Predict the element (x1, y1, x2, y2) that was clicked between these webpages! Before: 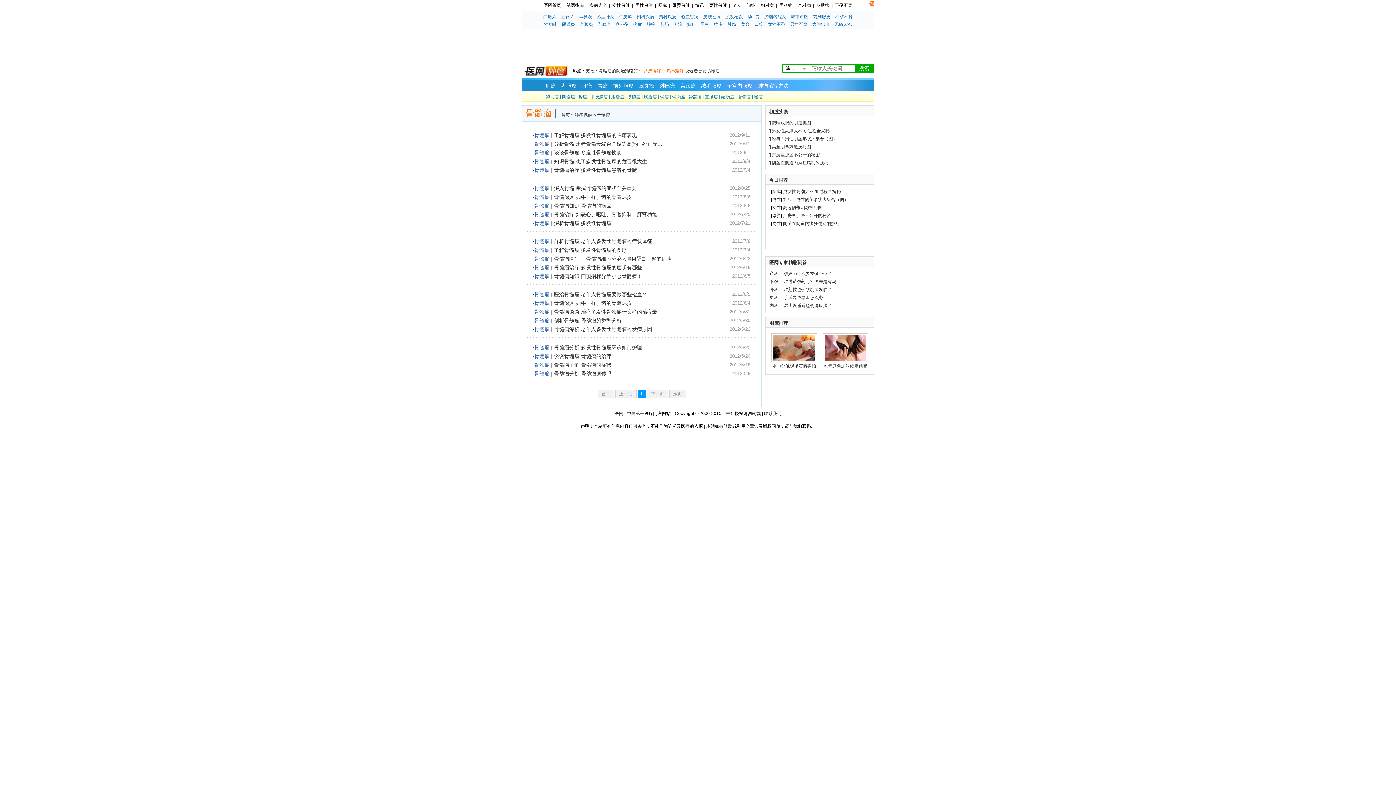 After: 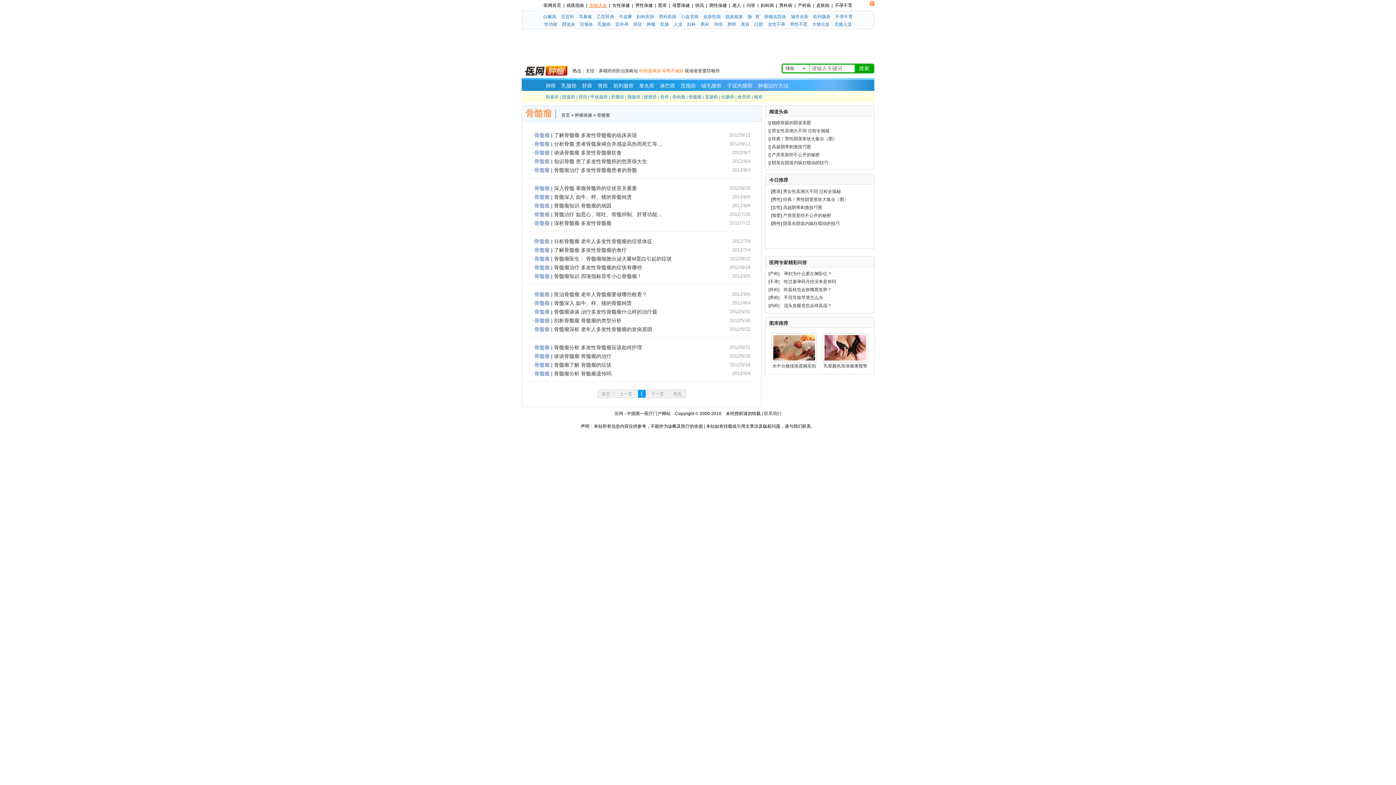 Action: label: 疾病大全 bbox: (587, 2, 609, 8)